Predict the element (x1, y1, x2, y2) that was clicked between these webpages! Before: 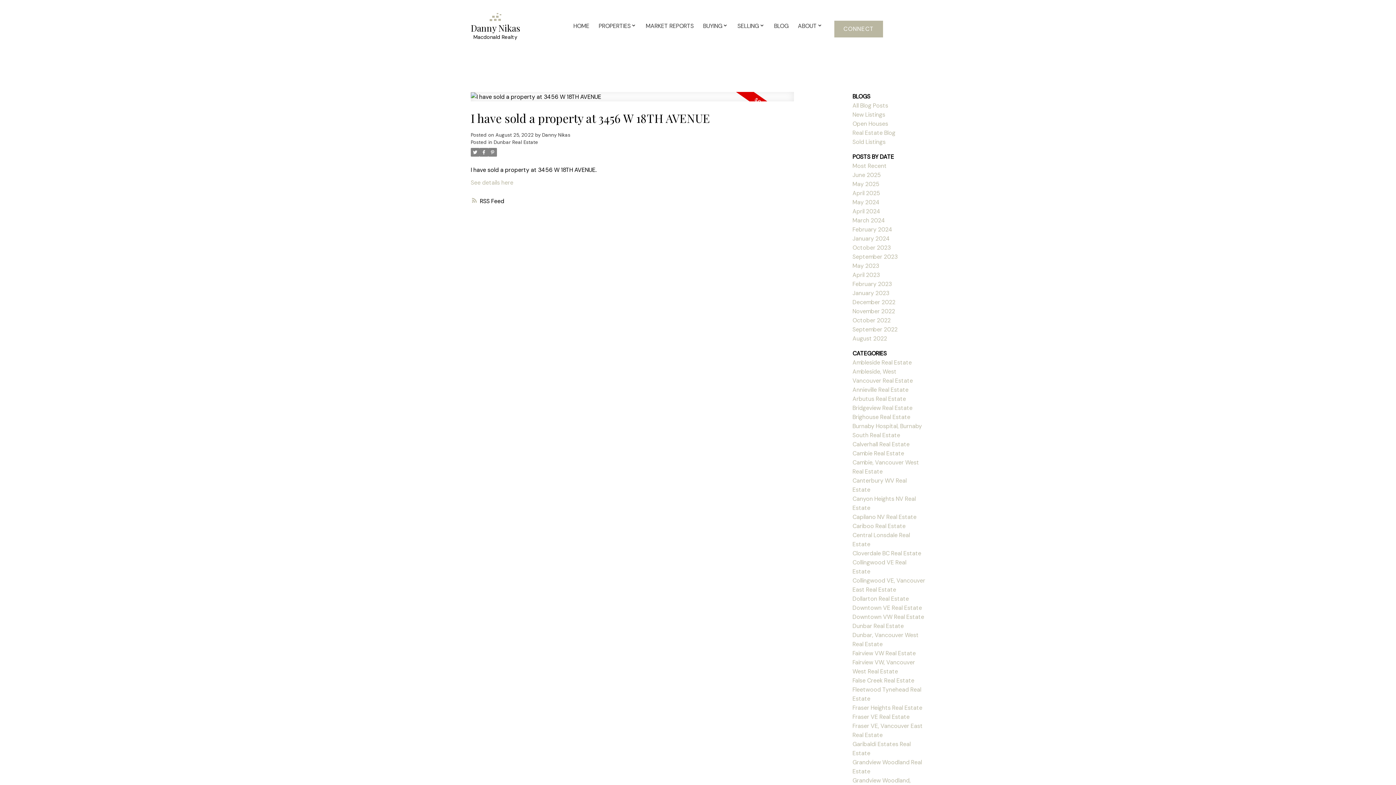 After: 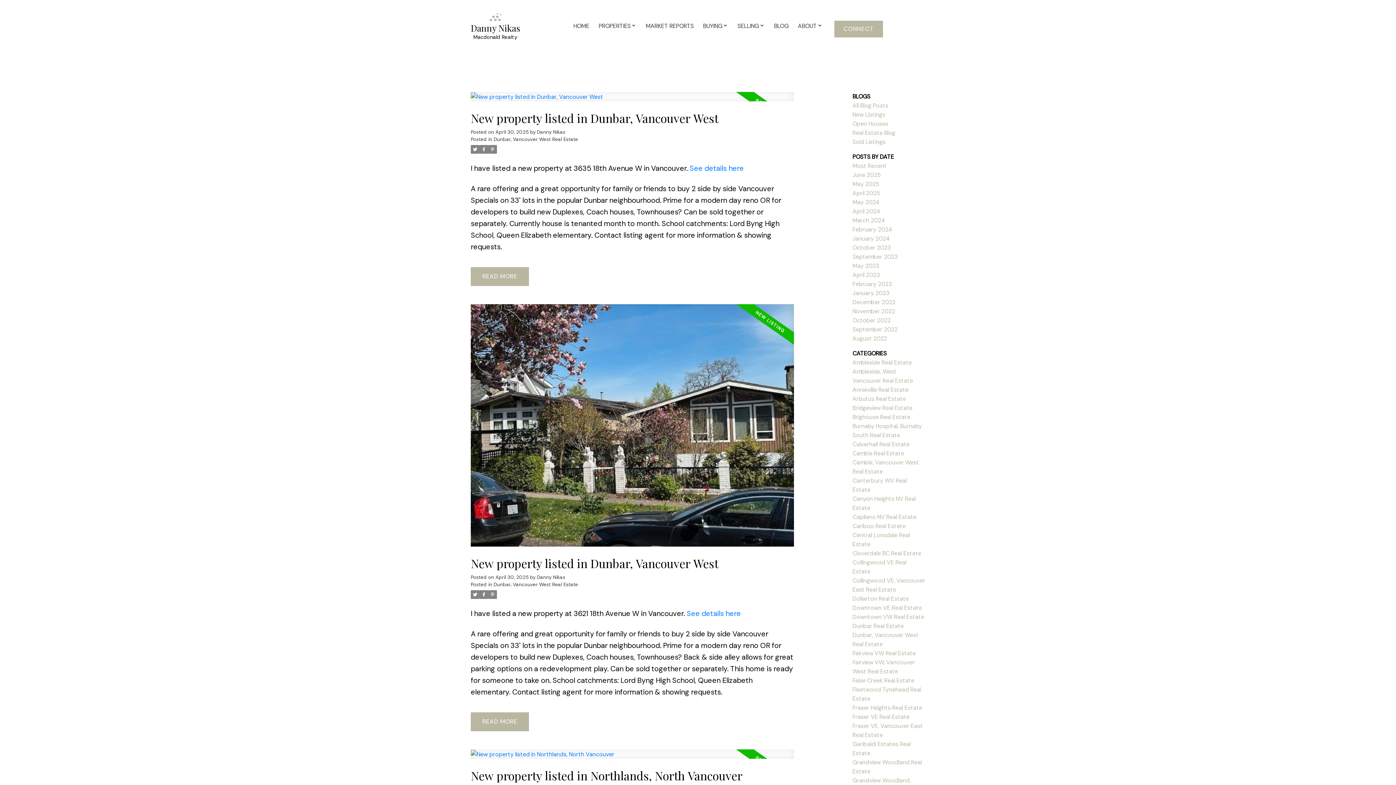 Action: label: April 2025 bbox: (852, 189, 880, 196)